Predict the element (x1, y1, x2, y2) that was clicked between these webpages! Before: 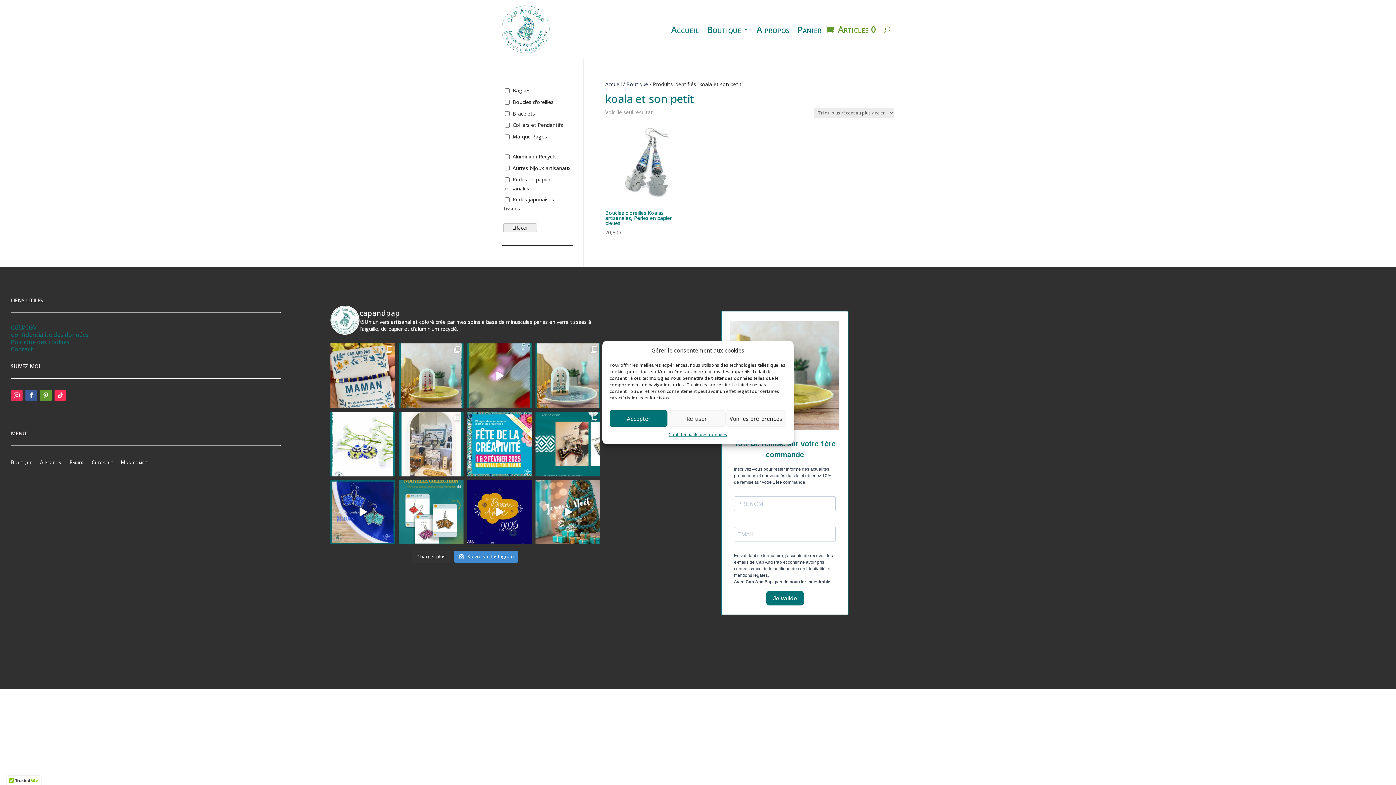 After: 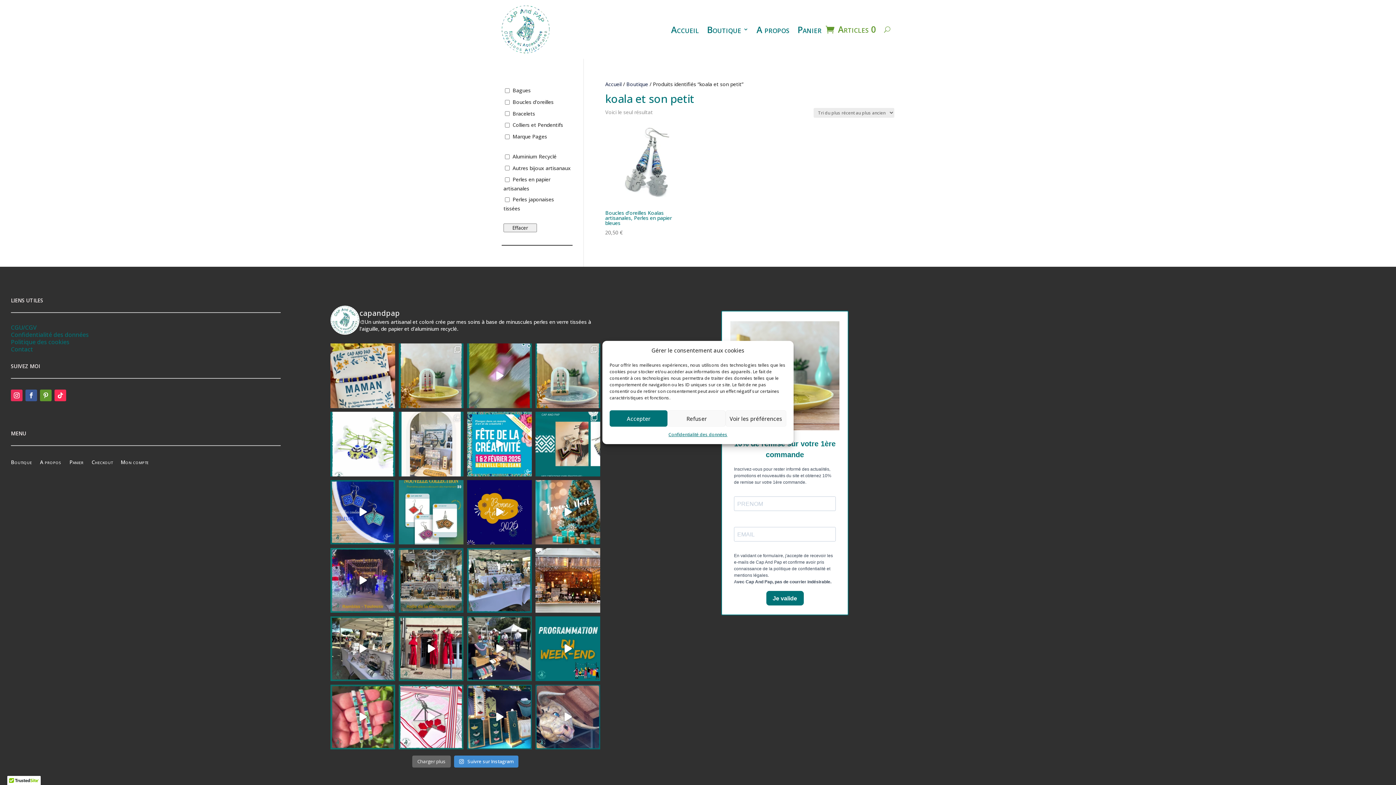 Action: label: Charger plus bbox: (412, 551, 450, 563)